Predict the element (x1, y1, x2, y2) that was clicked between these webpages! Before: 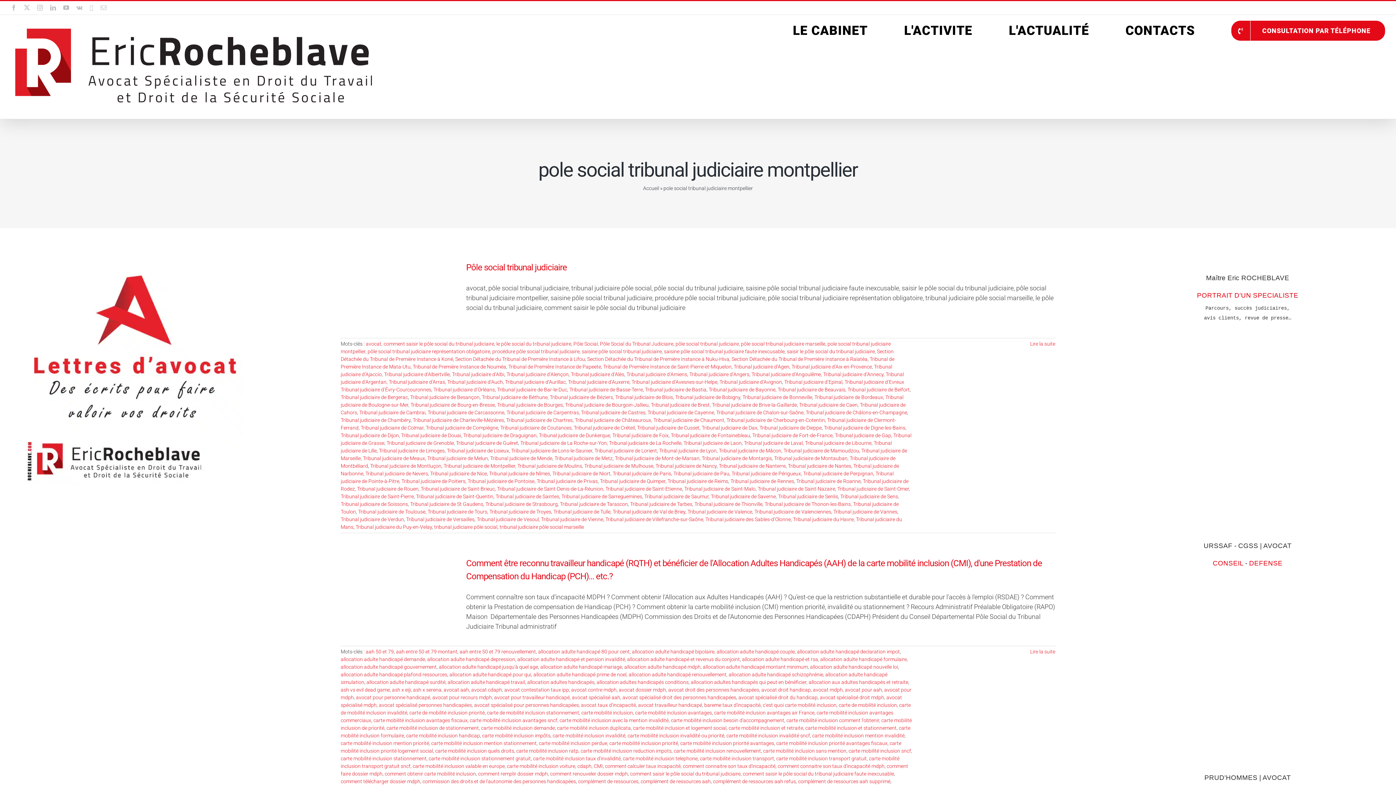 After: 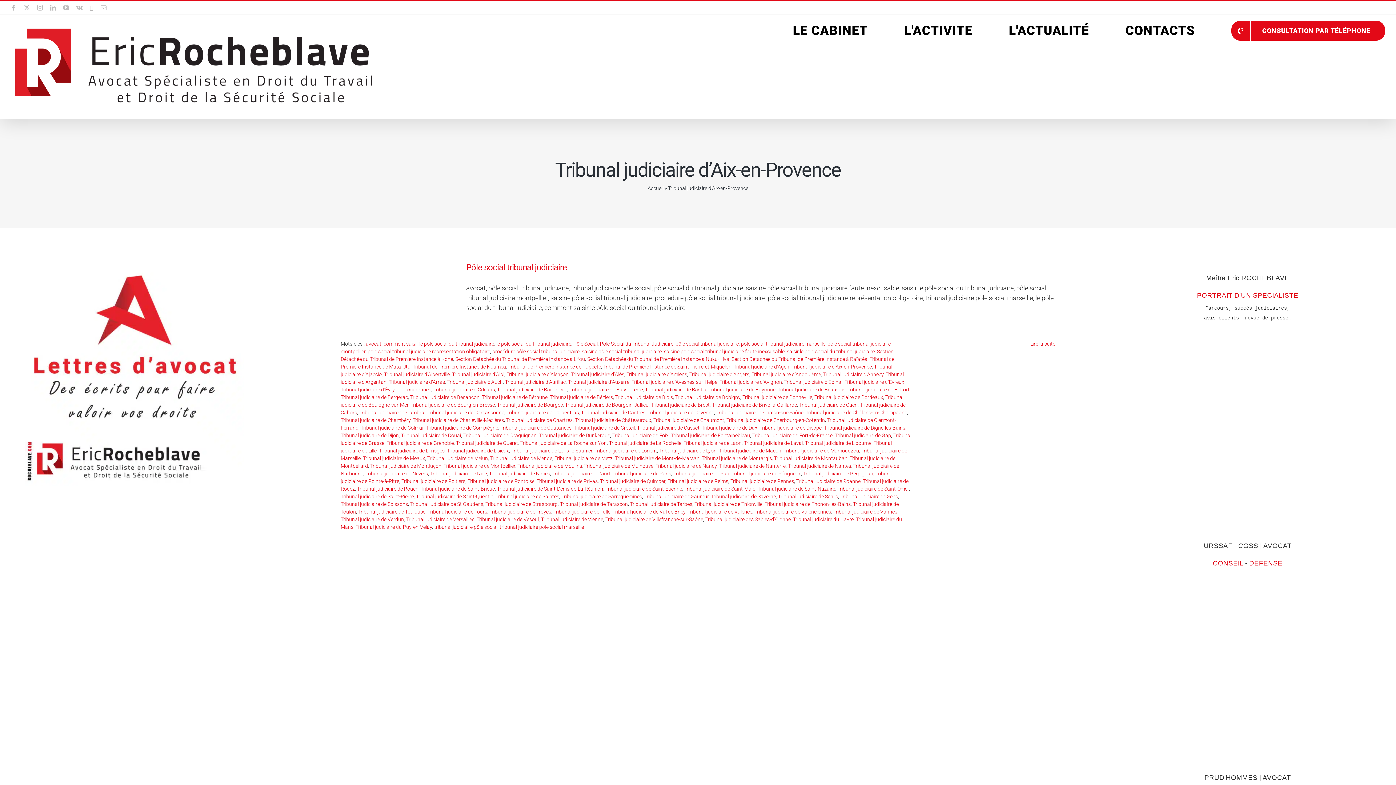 Action: bbox: (791, 363, 872, 369) label: Tribunal judiciaire d’Aix-en-Provence